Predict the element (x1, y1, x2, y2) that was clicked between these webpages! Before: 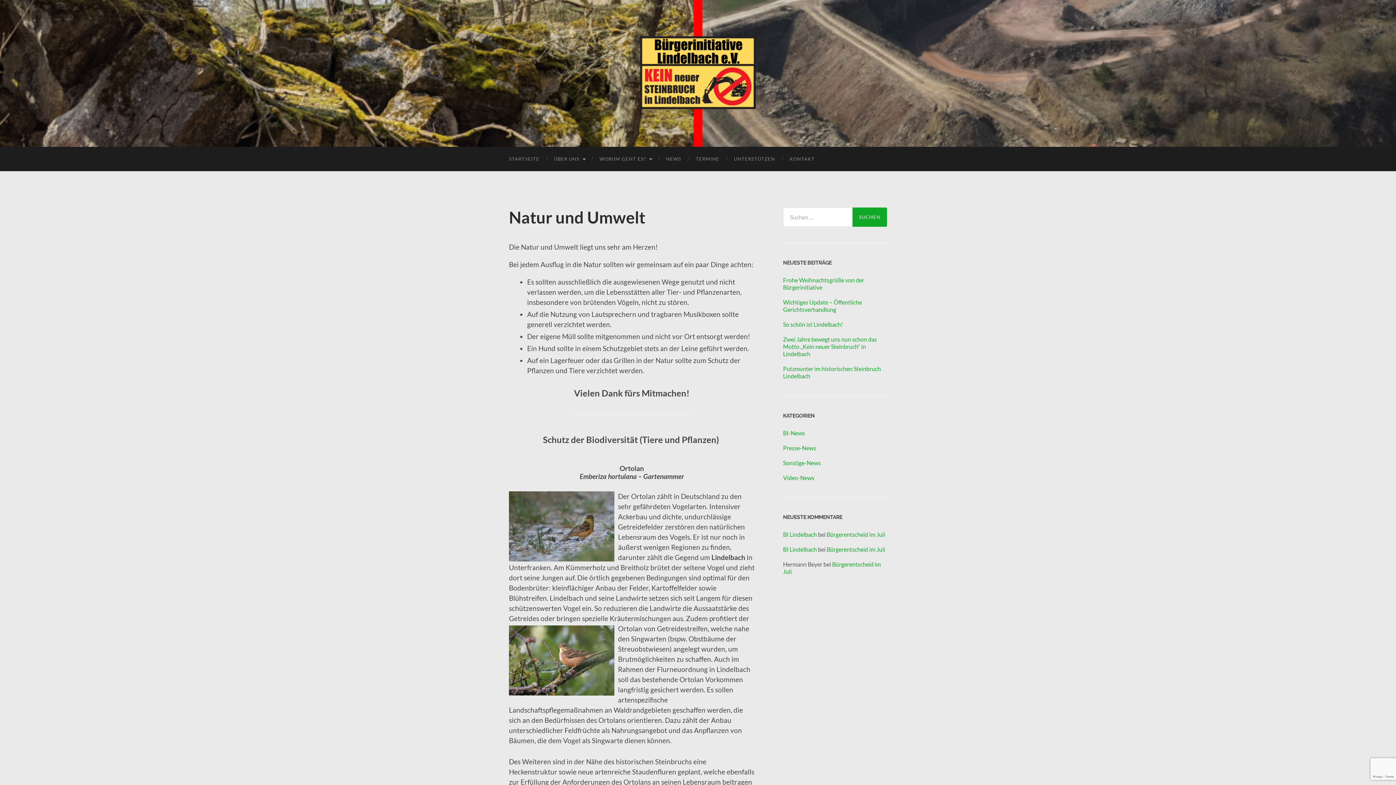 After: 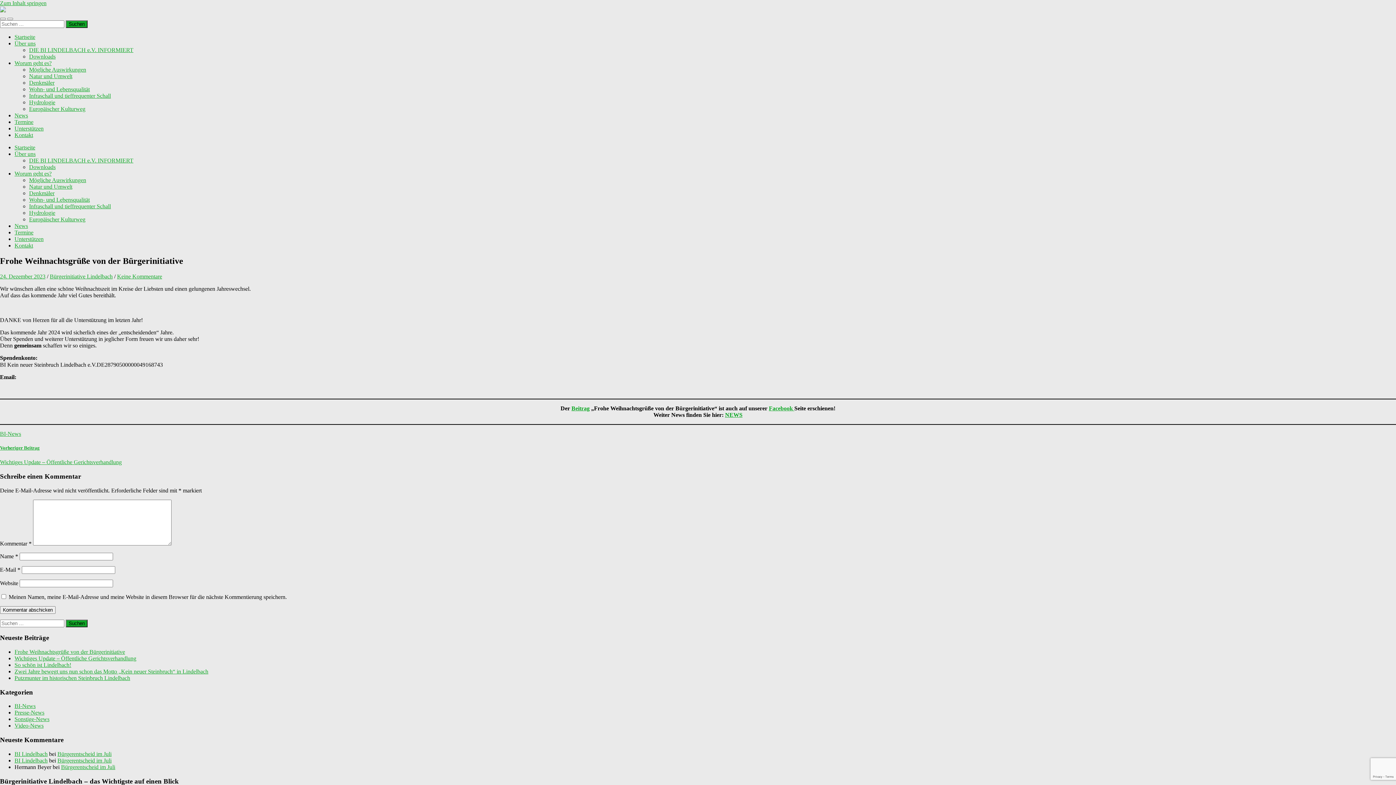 Action: label: Frohe Weihnachtsgrüße von der Bürgerinitiative bbox: (783, 276, 887, 291)